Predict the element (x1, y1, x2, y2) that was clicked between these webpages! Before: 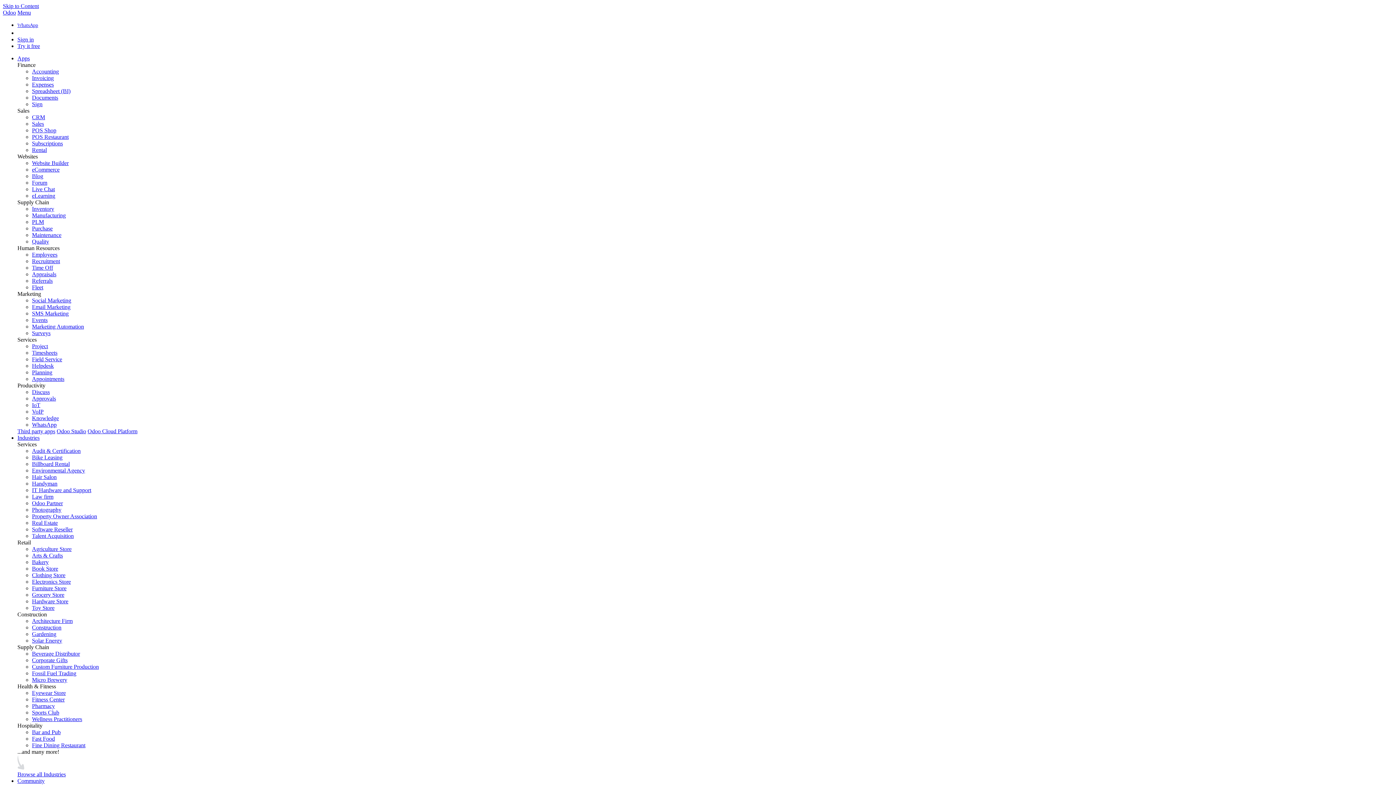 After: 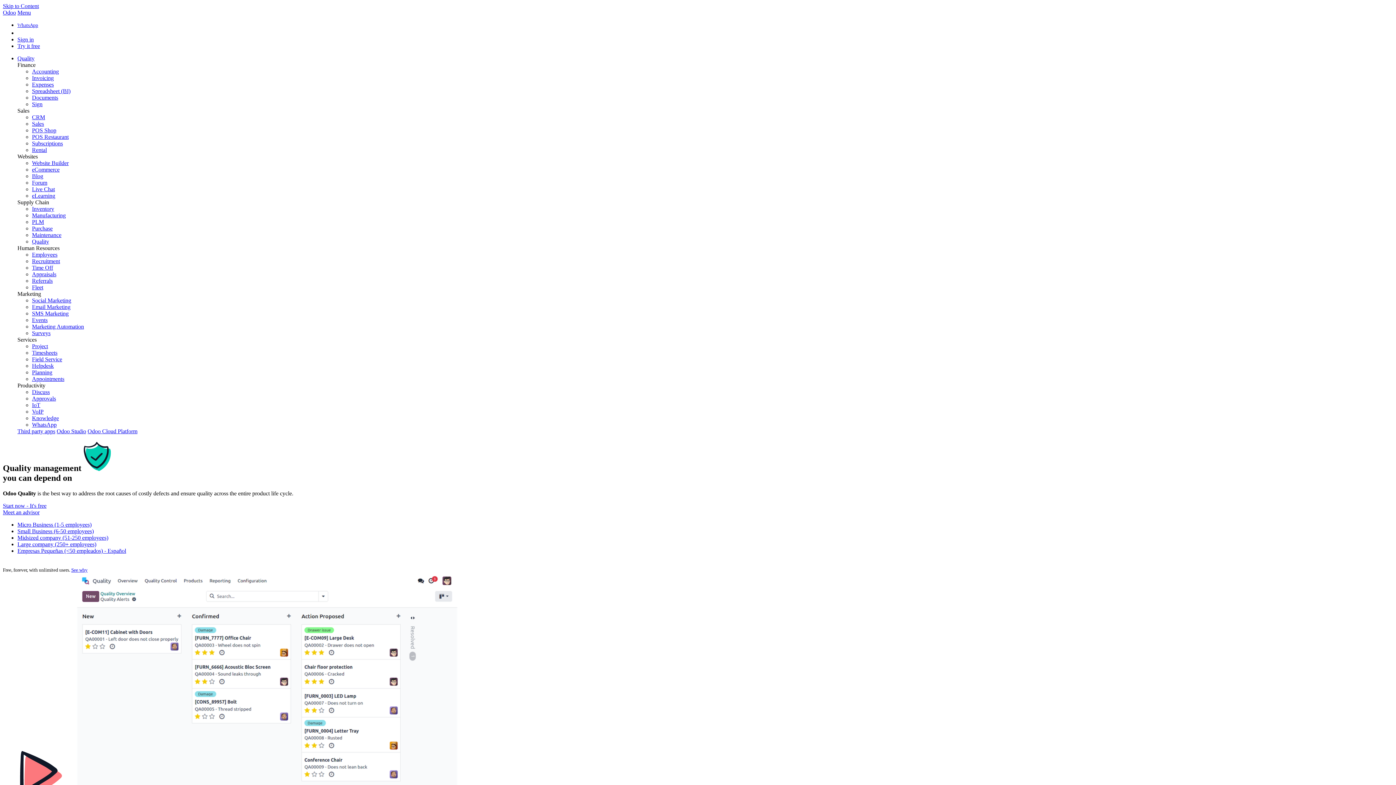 Action: bbox: (32, 238, 49, 244) label: Quality